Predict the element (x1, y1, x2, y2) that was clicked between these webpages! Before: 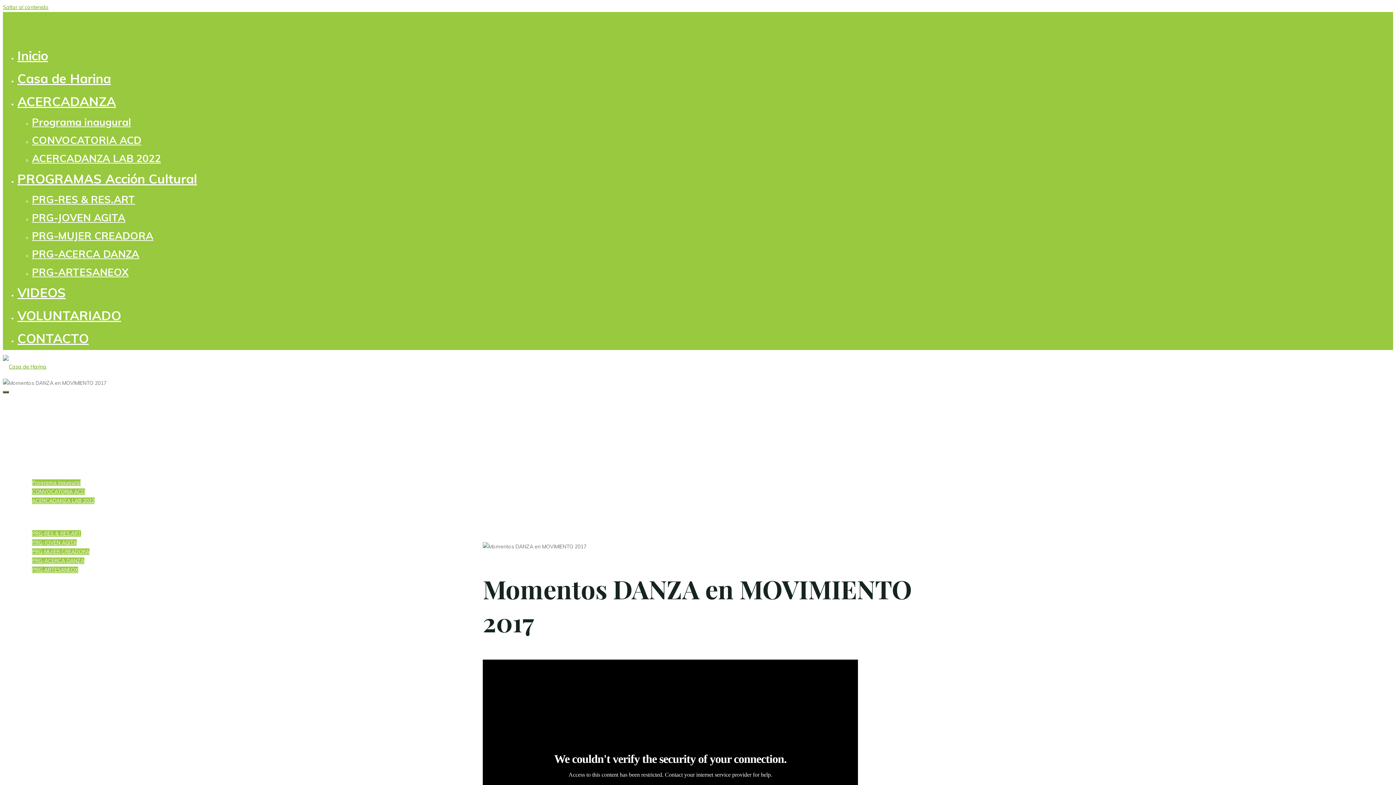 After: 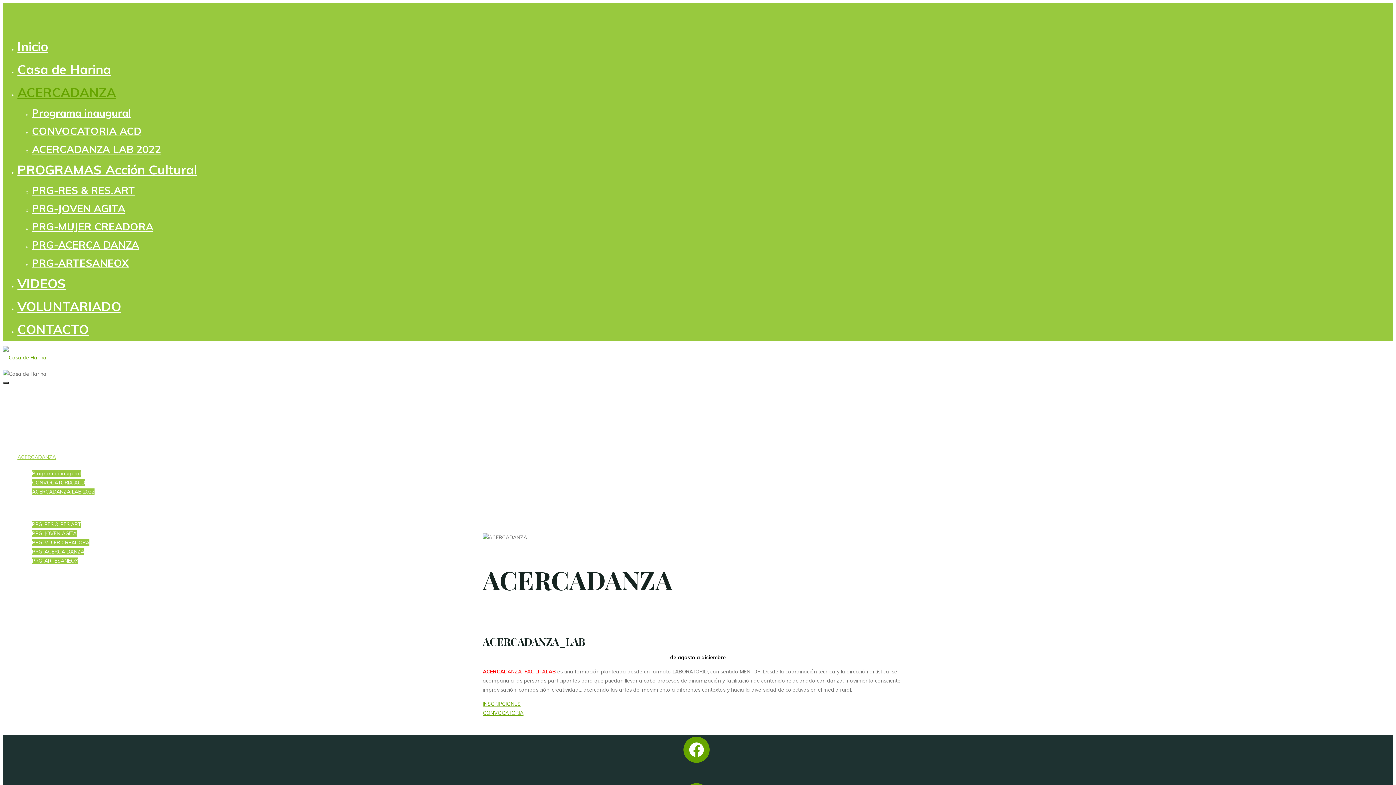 Action: label: ACERCADANZA bbox: (17, 463, 56, 469)